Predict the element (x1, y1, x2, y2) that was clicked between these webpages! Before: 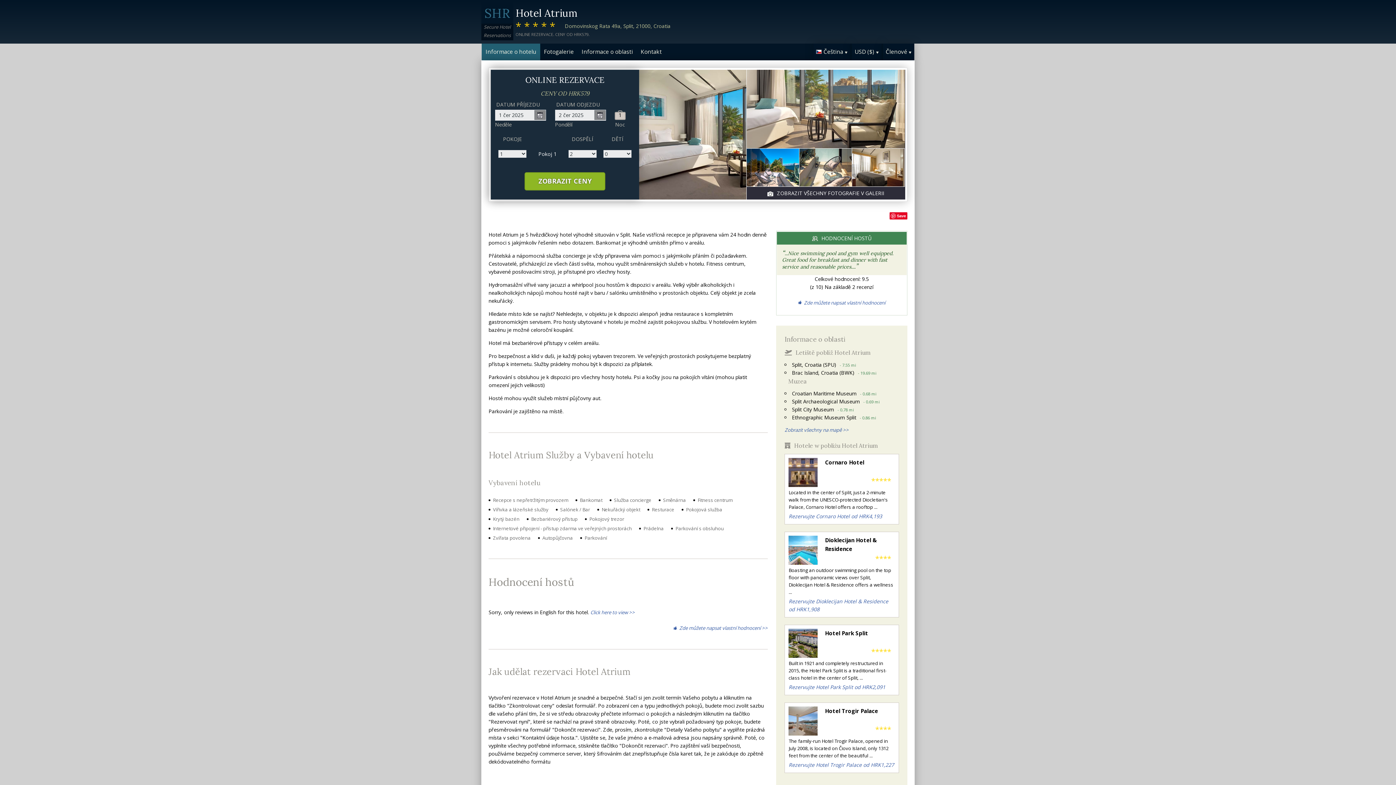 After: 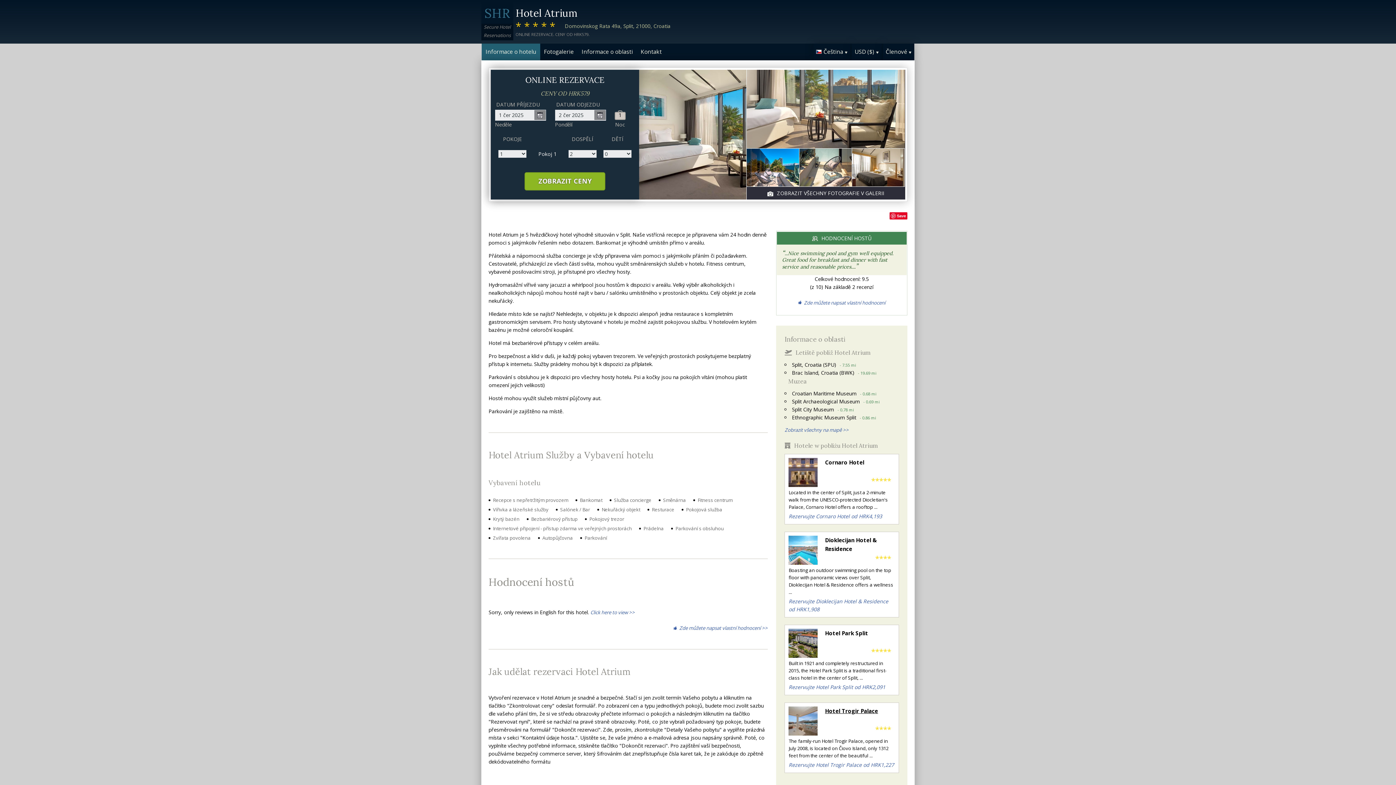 Action: bbox: (825, 706, 895, 715) label: Hotel Trogir Palace